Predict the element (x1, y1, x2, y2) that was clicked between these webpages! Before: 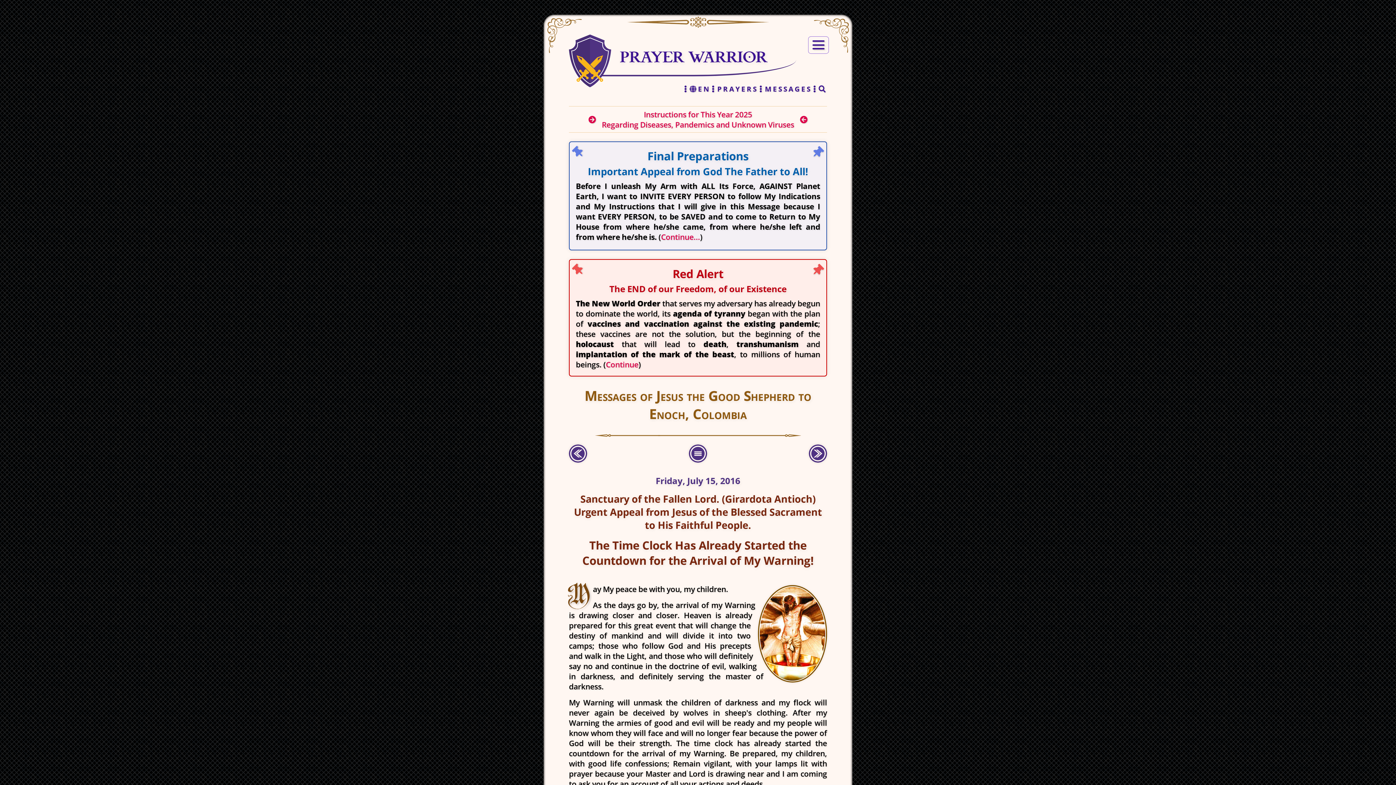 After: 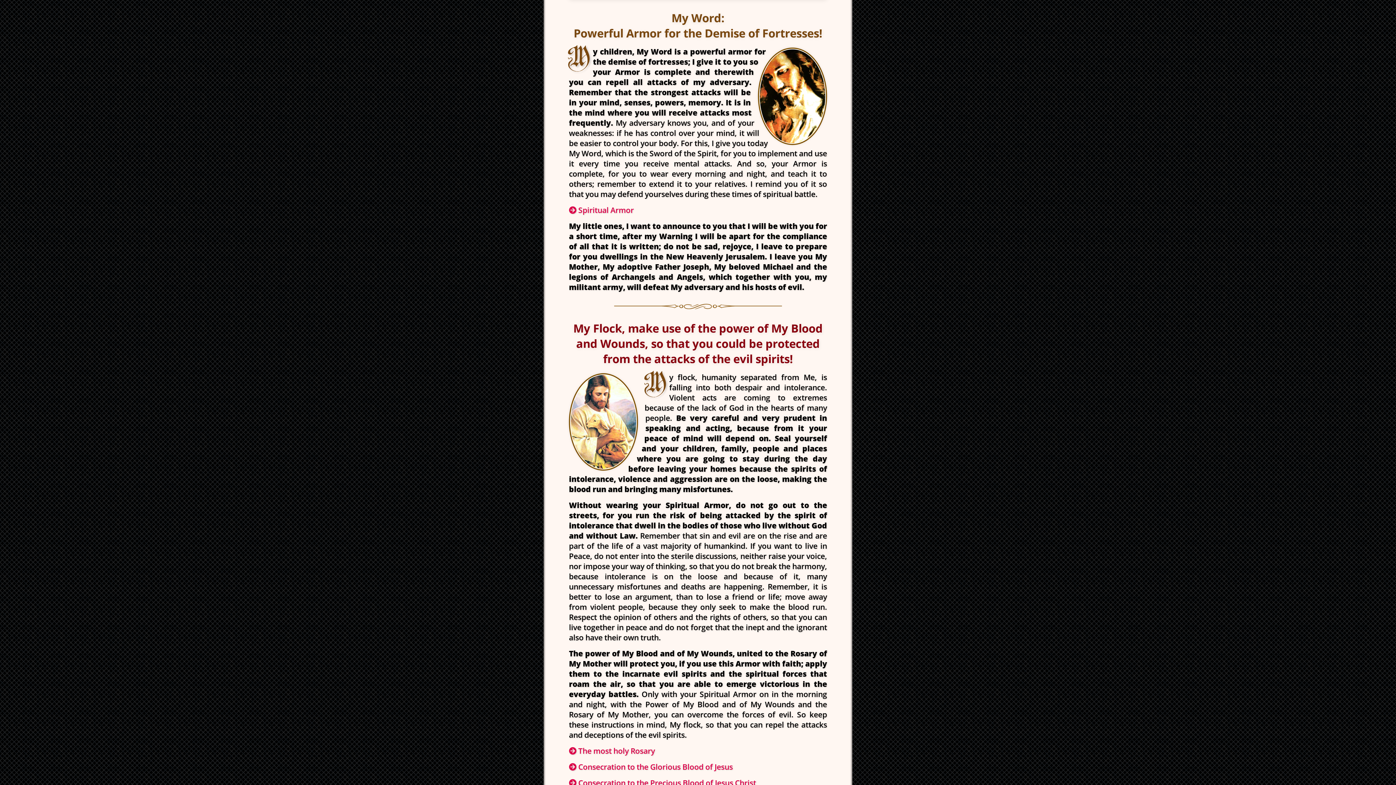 Action: bbox: (569, 34, 612, 113)